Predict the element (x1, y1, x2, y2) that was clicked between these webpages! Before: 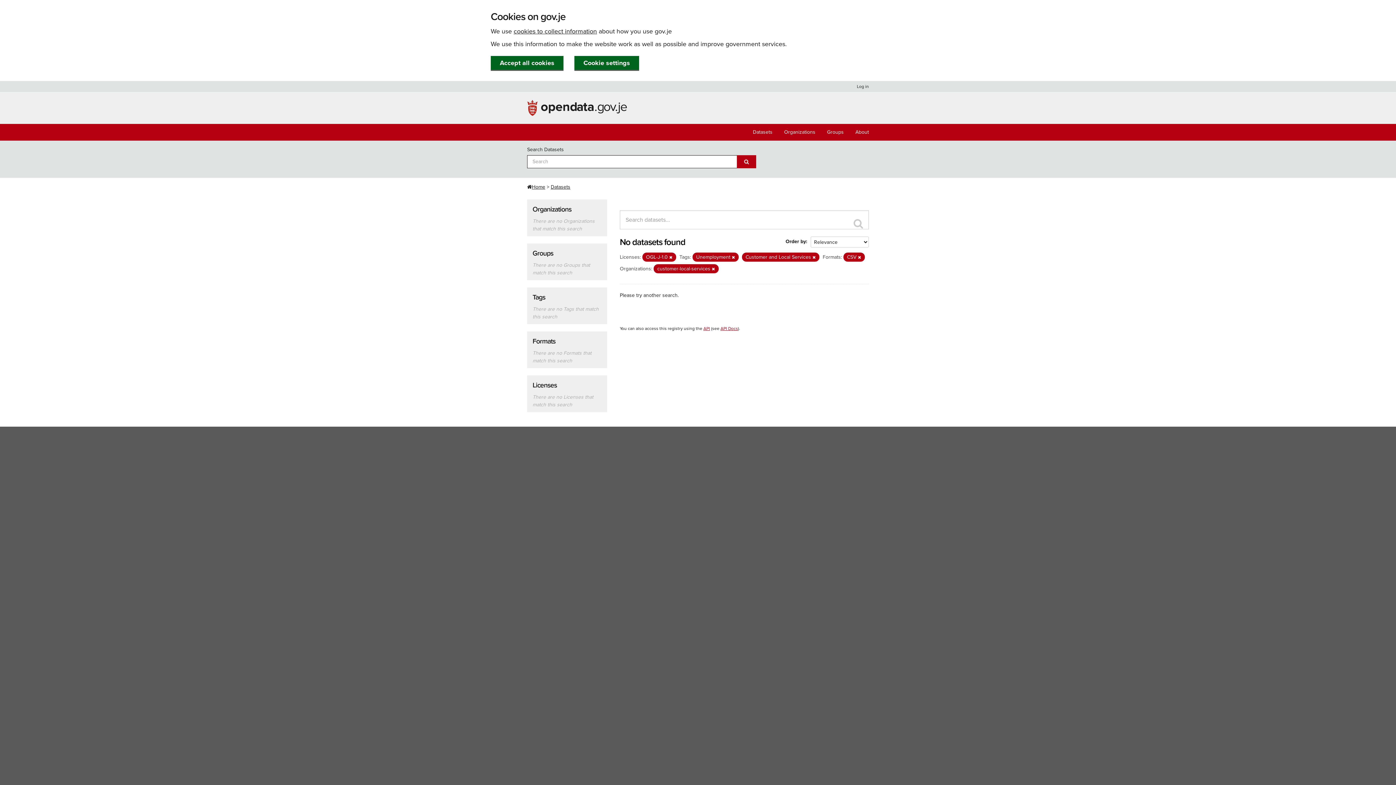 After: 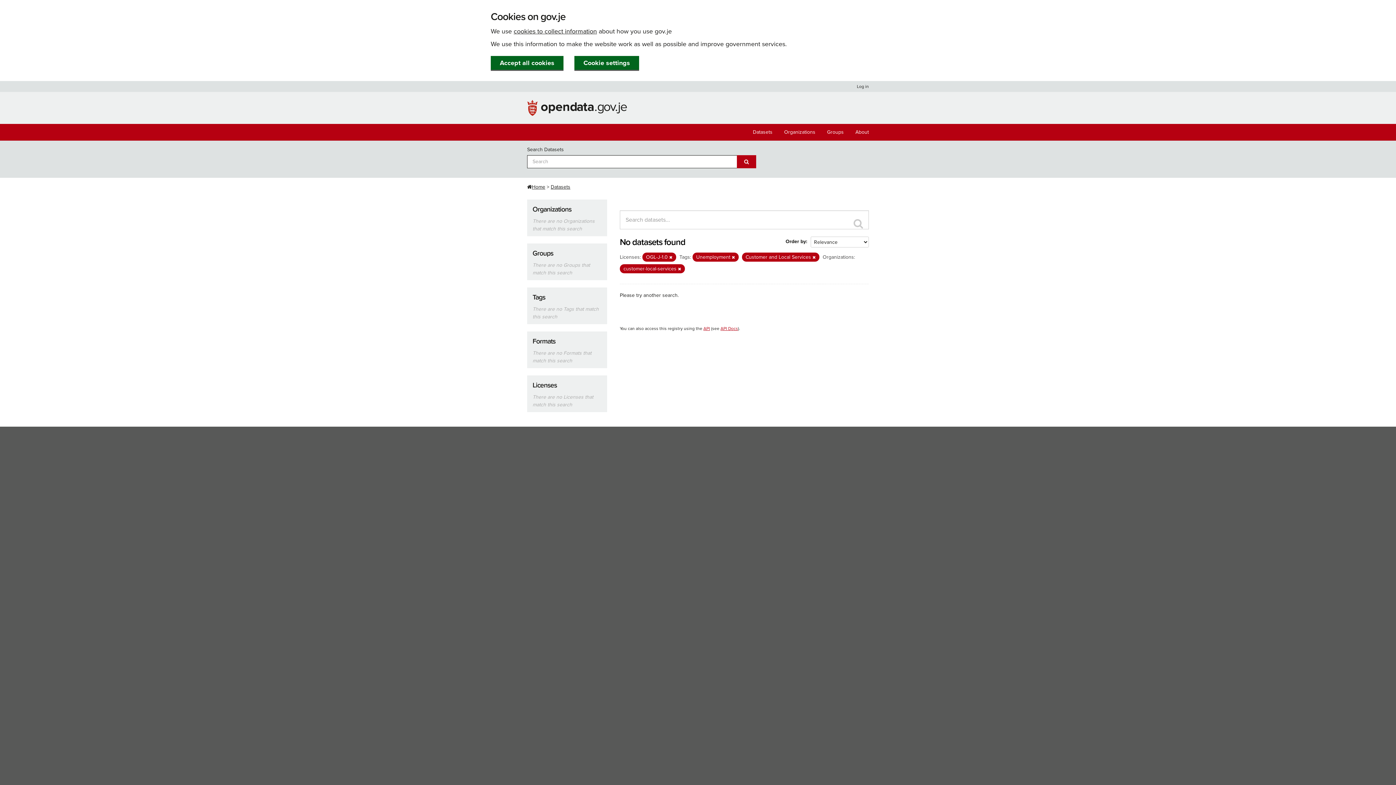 Action: bbox: (858, 255, 861, 260)